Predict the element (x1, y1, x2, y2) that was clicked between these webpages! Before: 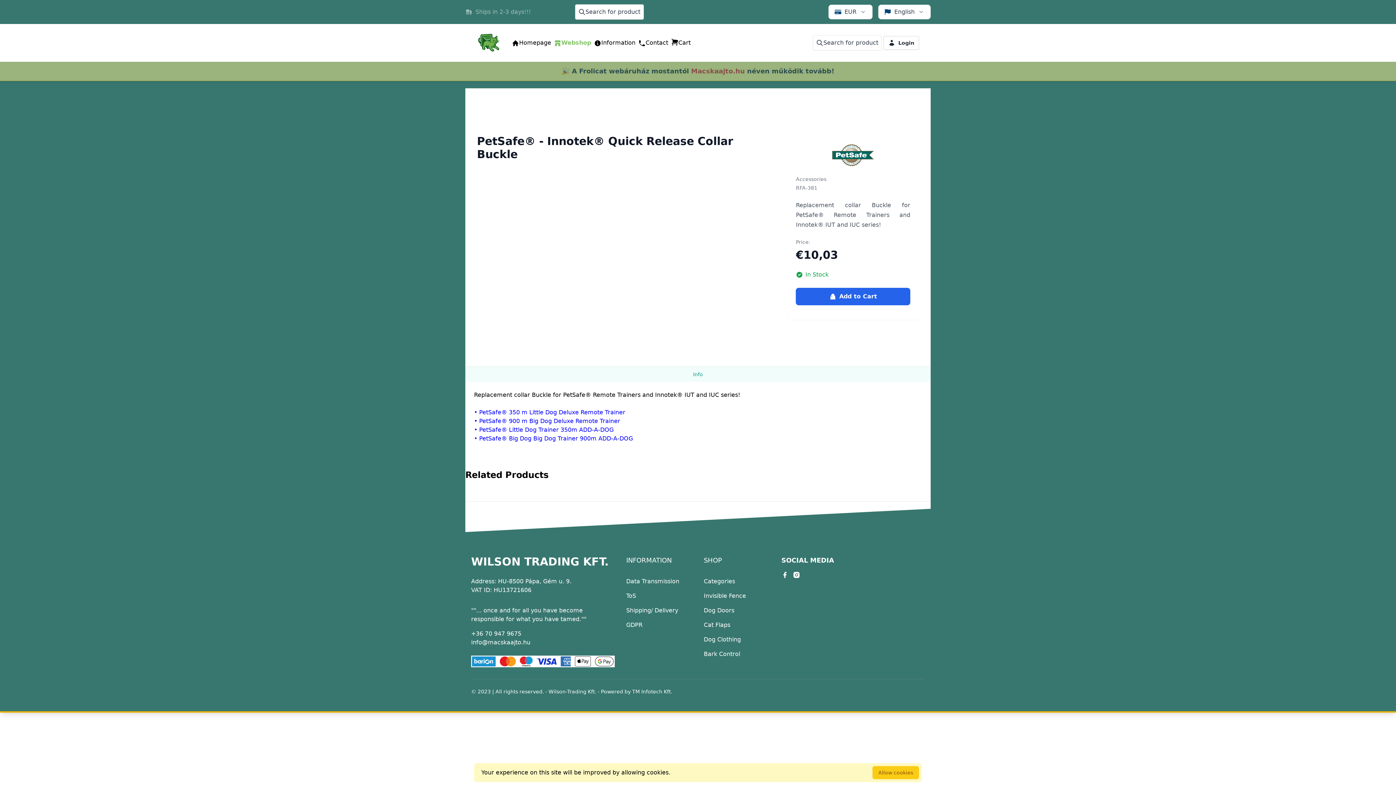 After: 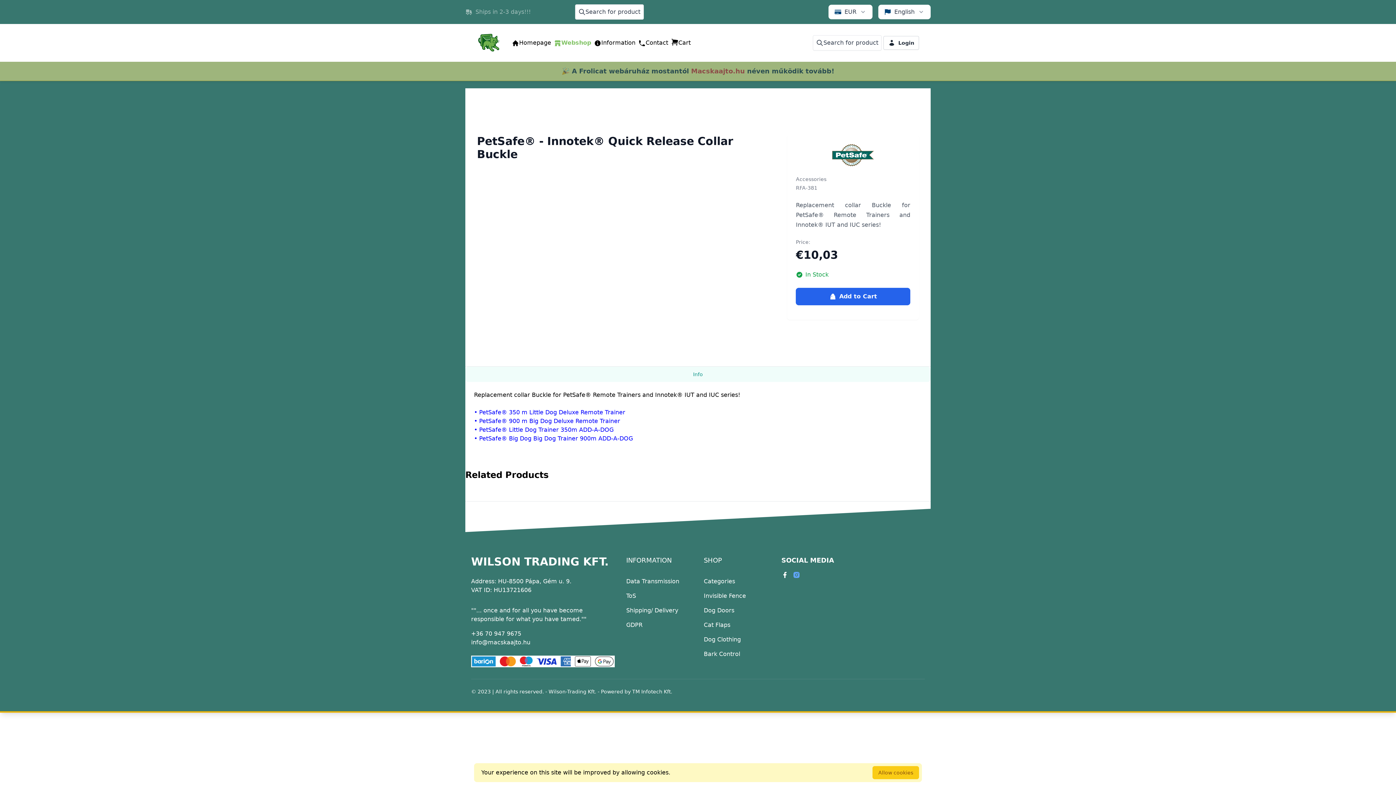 Action: label: instagram link bbox: (793, 571, 800, 578)